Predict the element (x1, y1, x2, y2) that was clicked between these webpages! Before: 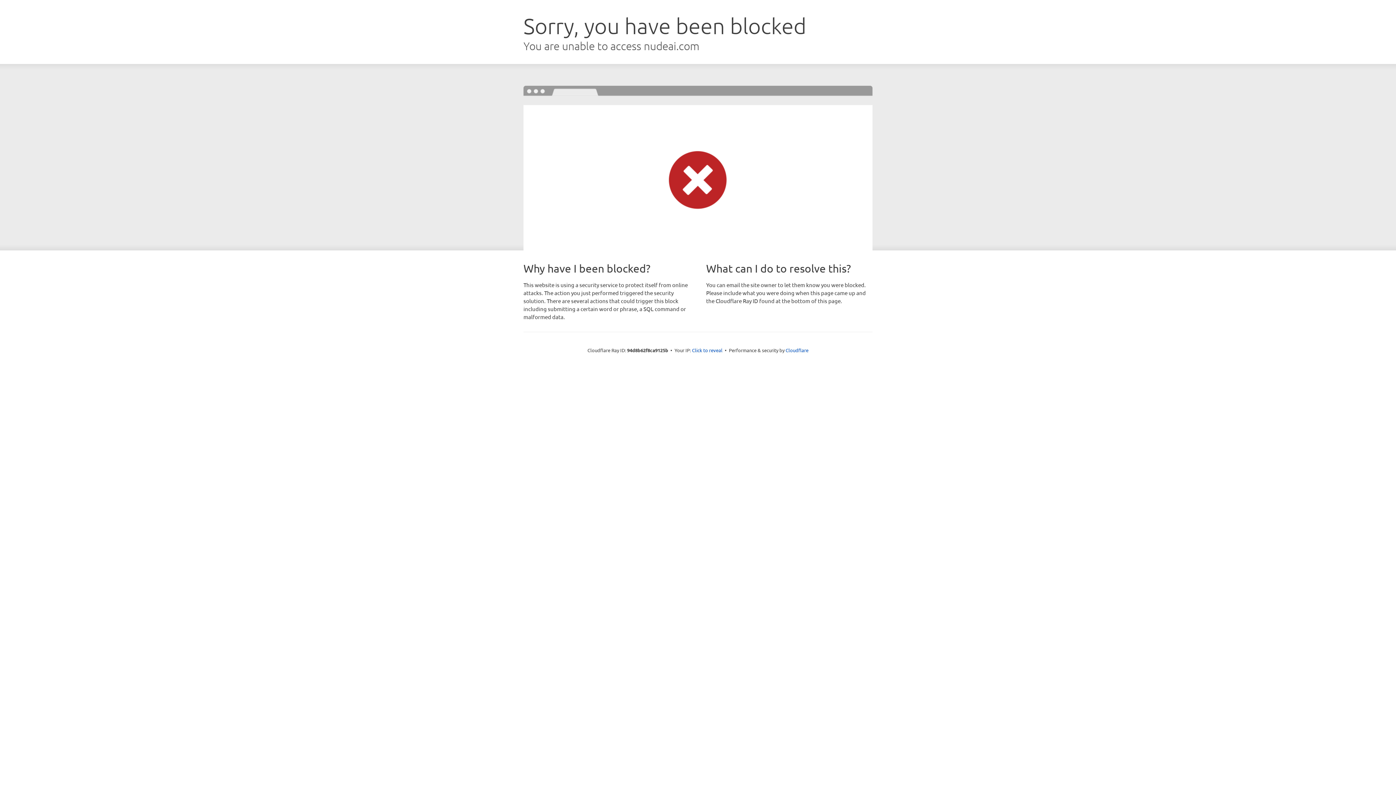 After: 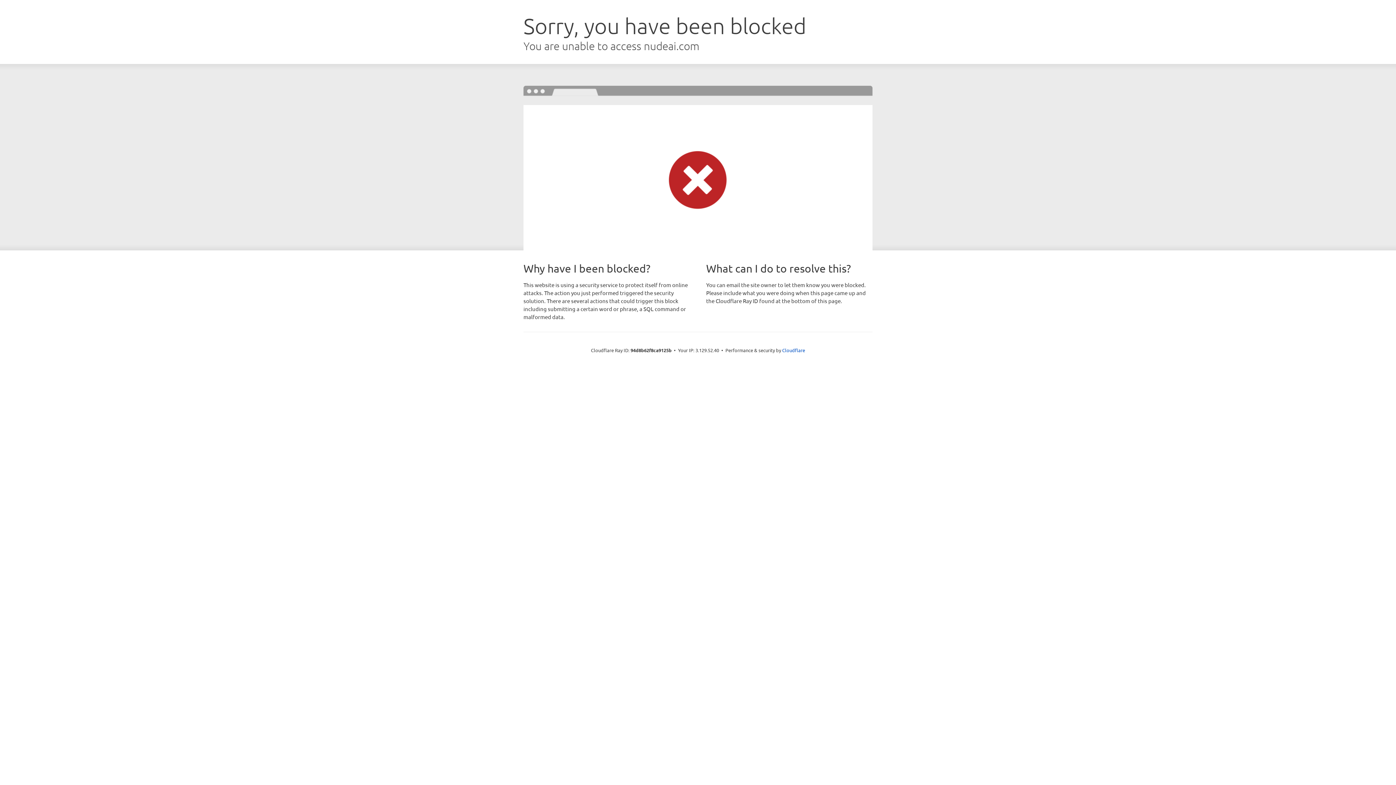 Action: bbox: (692, 346, 722, 353) label: Click to reveal